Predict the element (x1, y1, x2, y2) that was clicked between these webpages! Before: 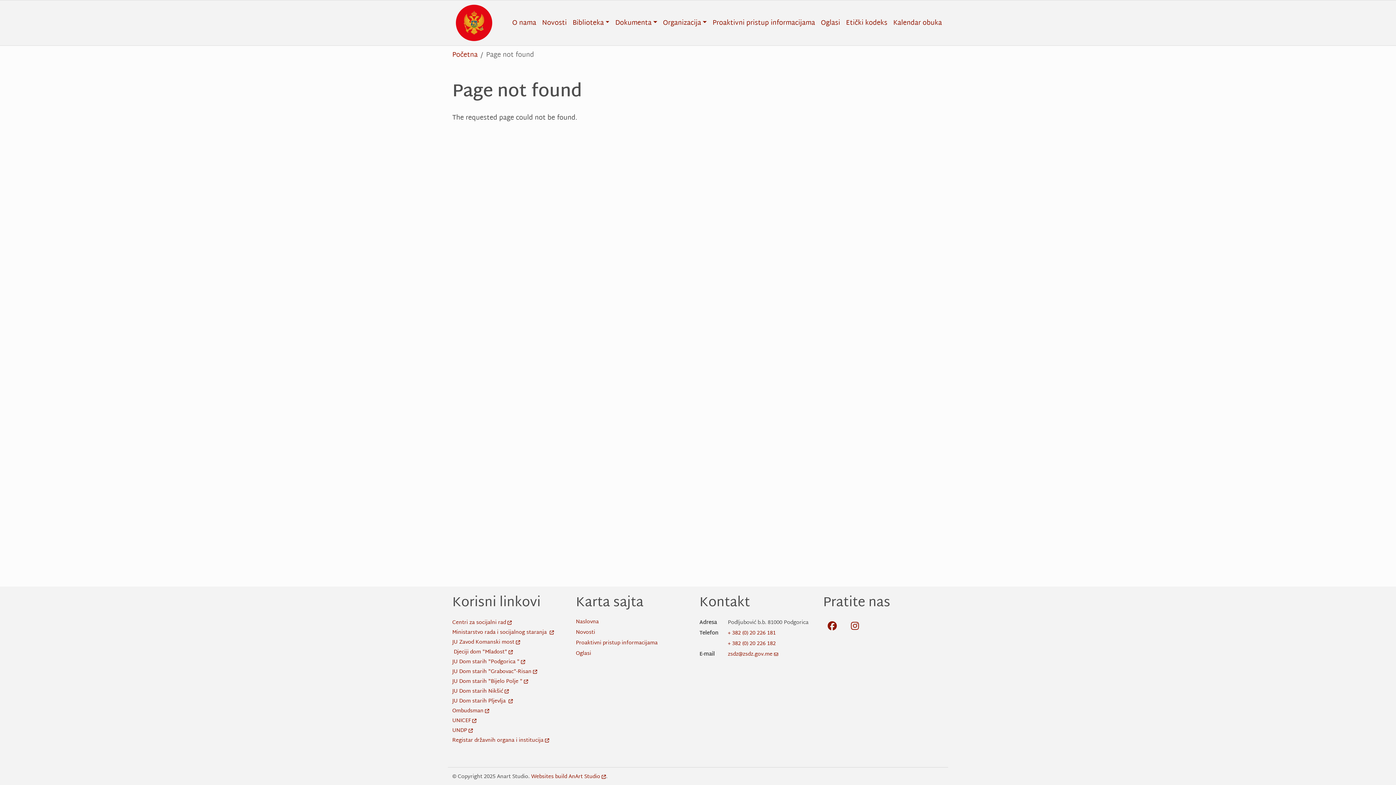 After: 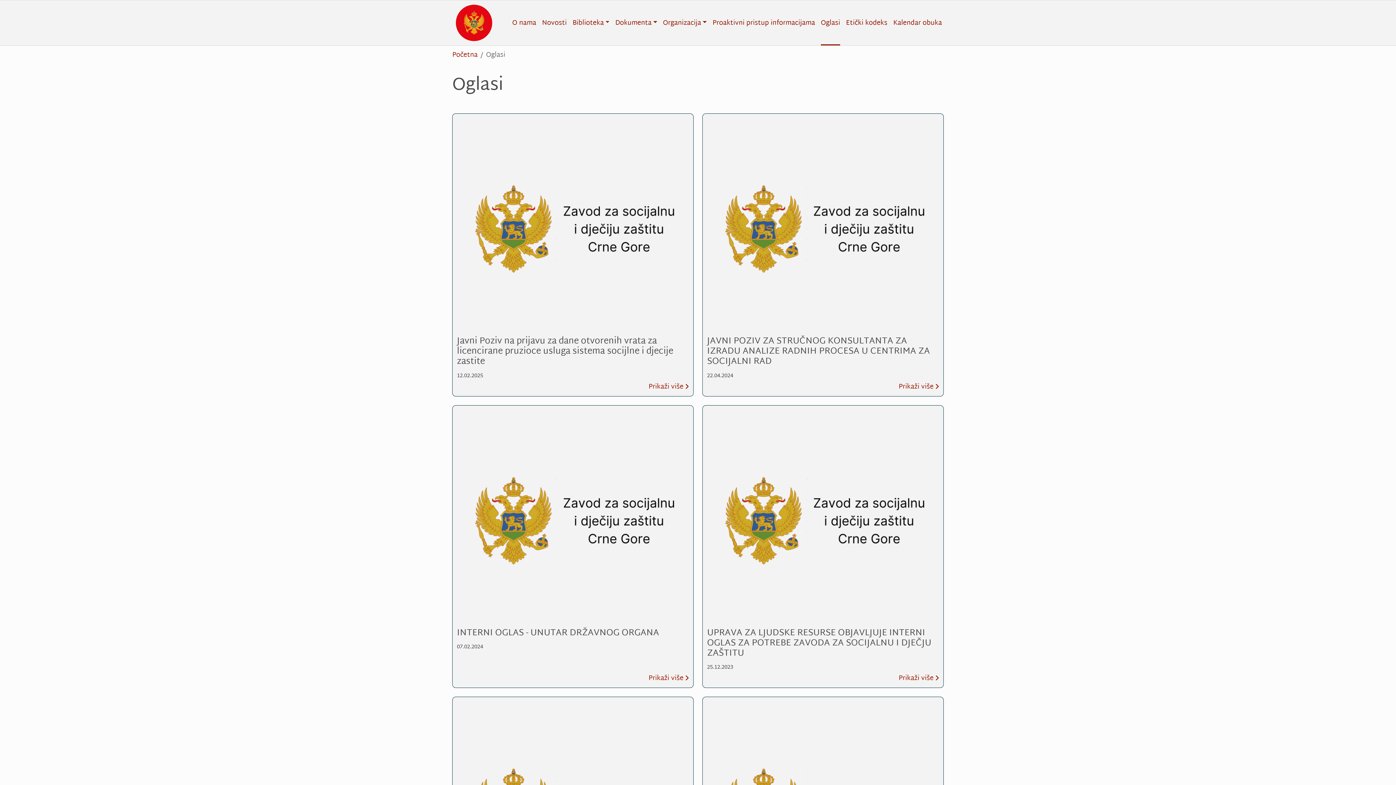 Action: label: Oglasi bbox: (818, 0, 843, 45)